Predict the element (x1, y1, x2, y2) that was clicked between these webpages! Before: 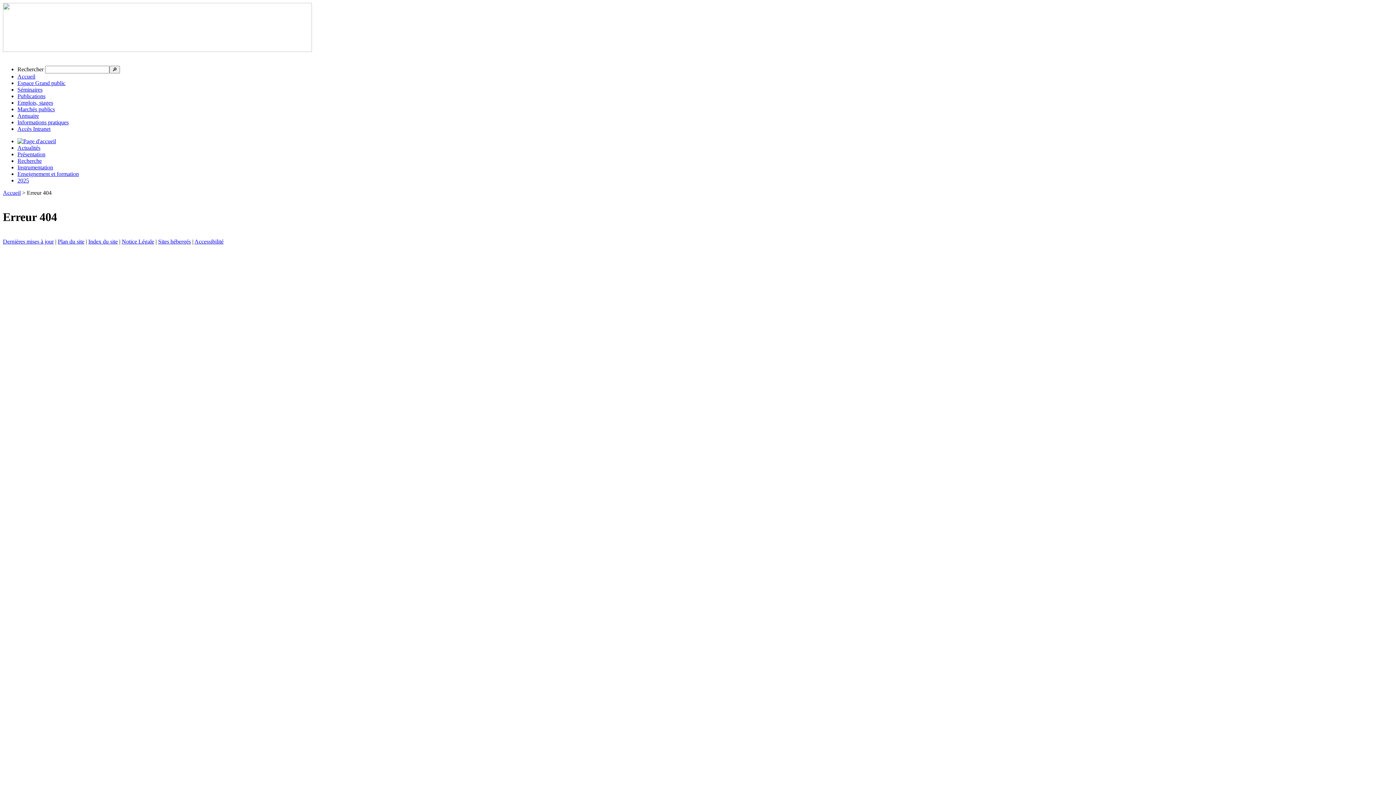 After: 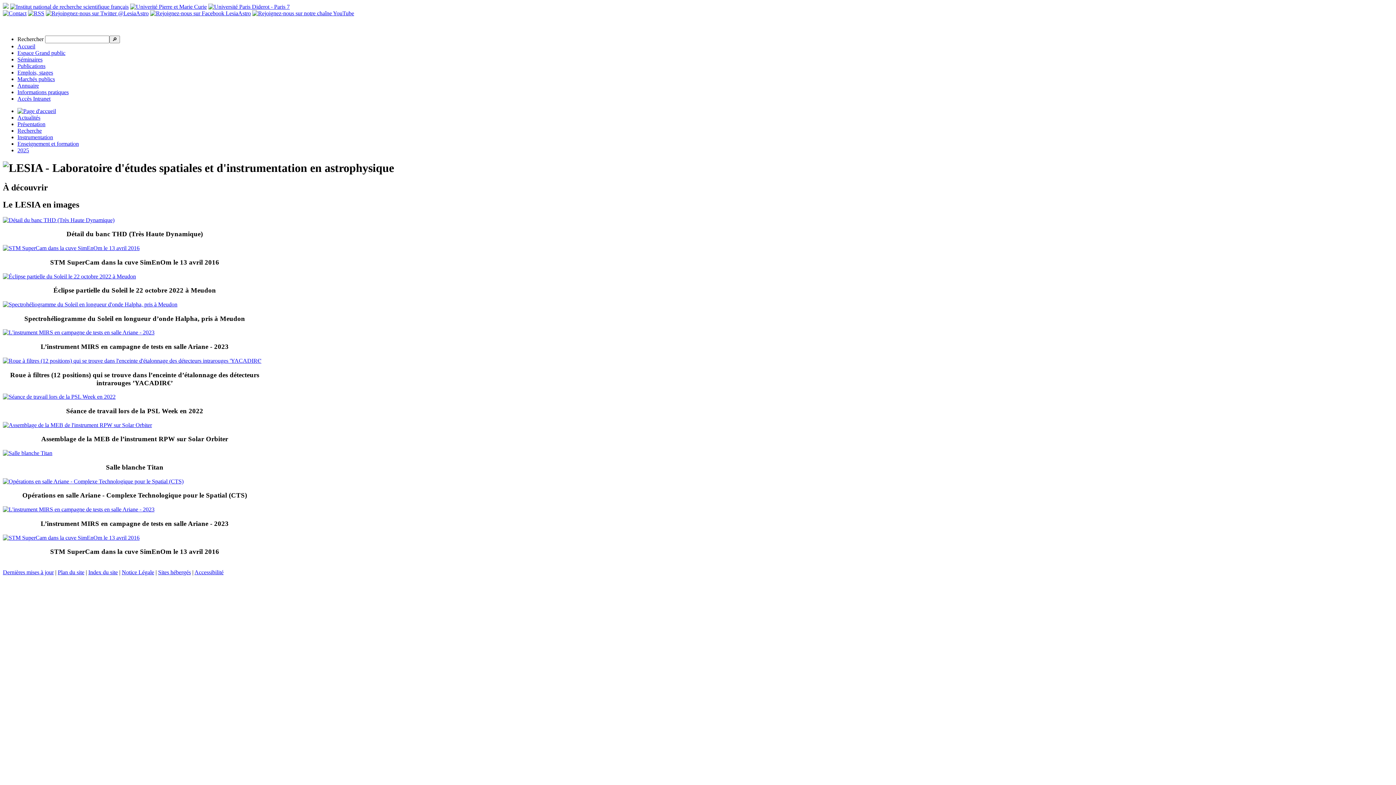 Action: bbox: (17, 138, 56, 144)